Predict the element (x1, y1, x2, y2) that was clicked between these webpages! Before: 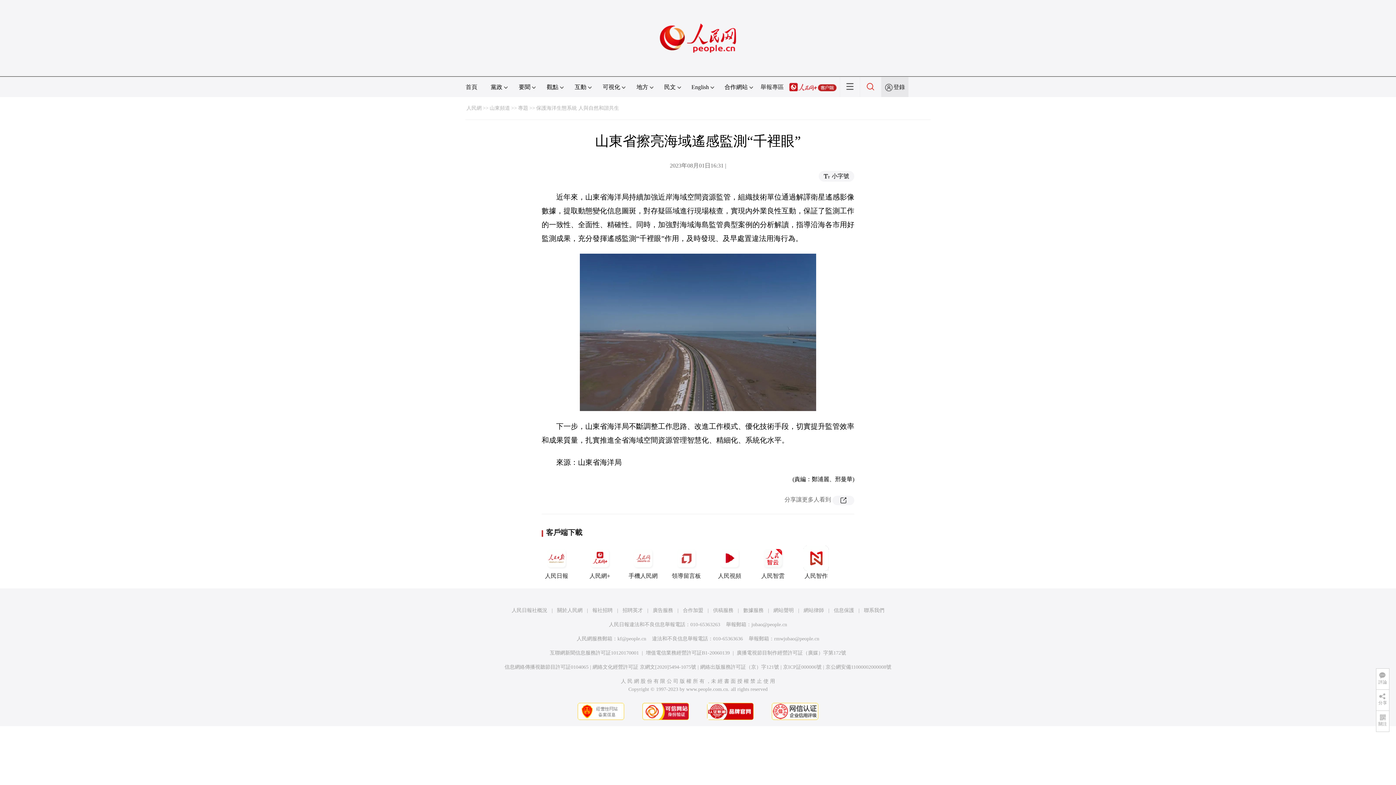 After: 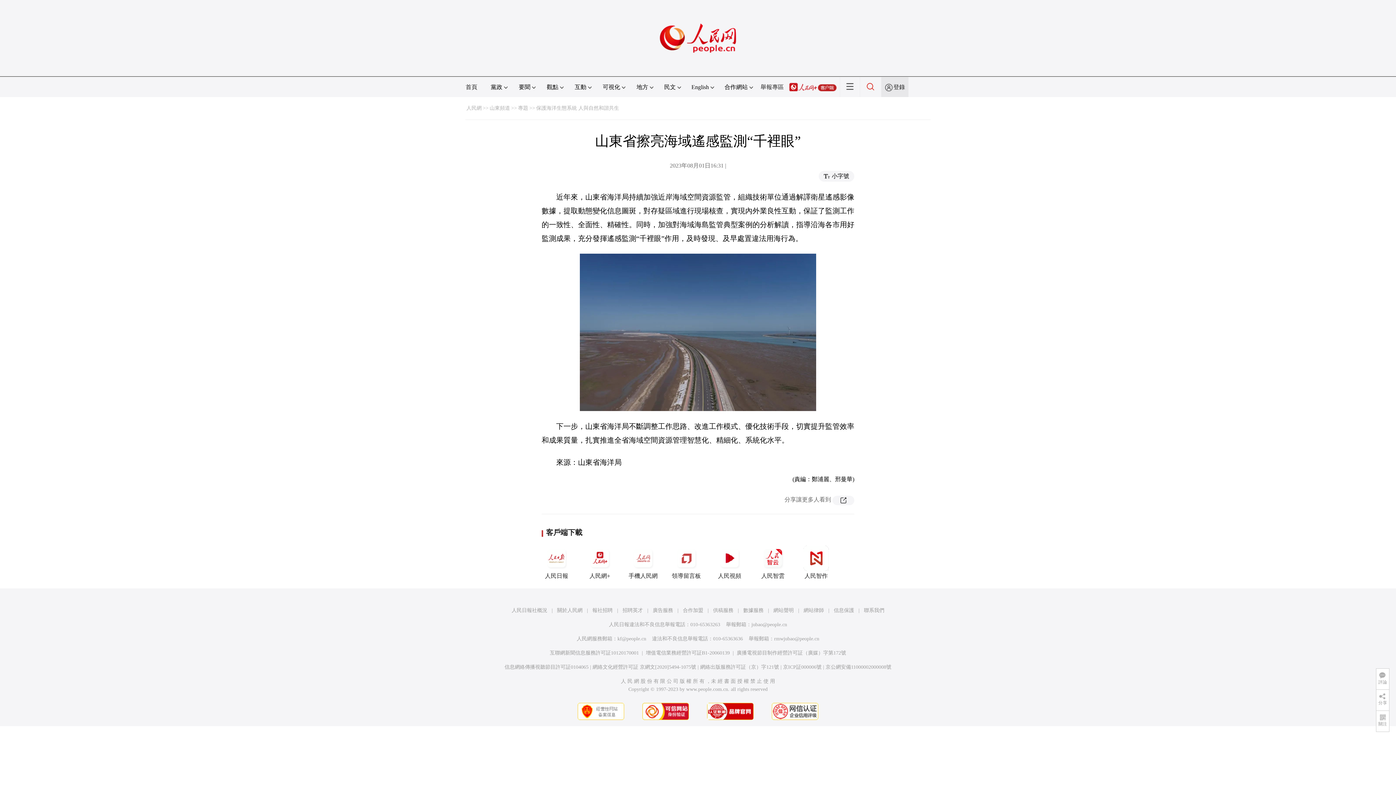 Action: bbox: (511, 607, 547, 613) label: 人民日報社概況